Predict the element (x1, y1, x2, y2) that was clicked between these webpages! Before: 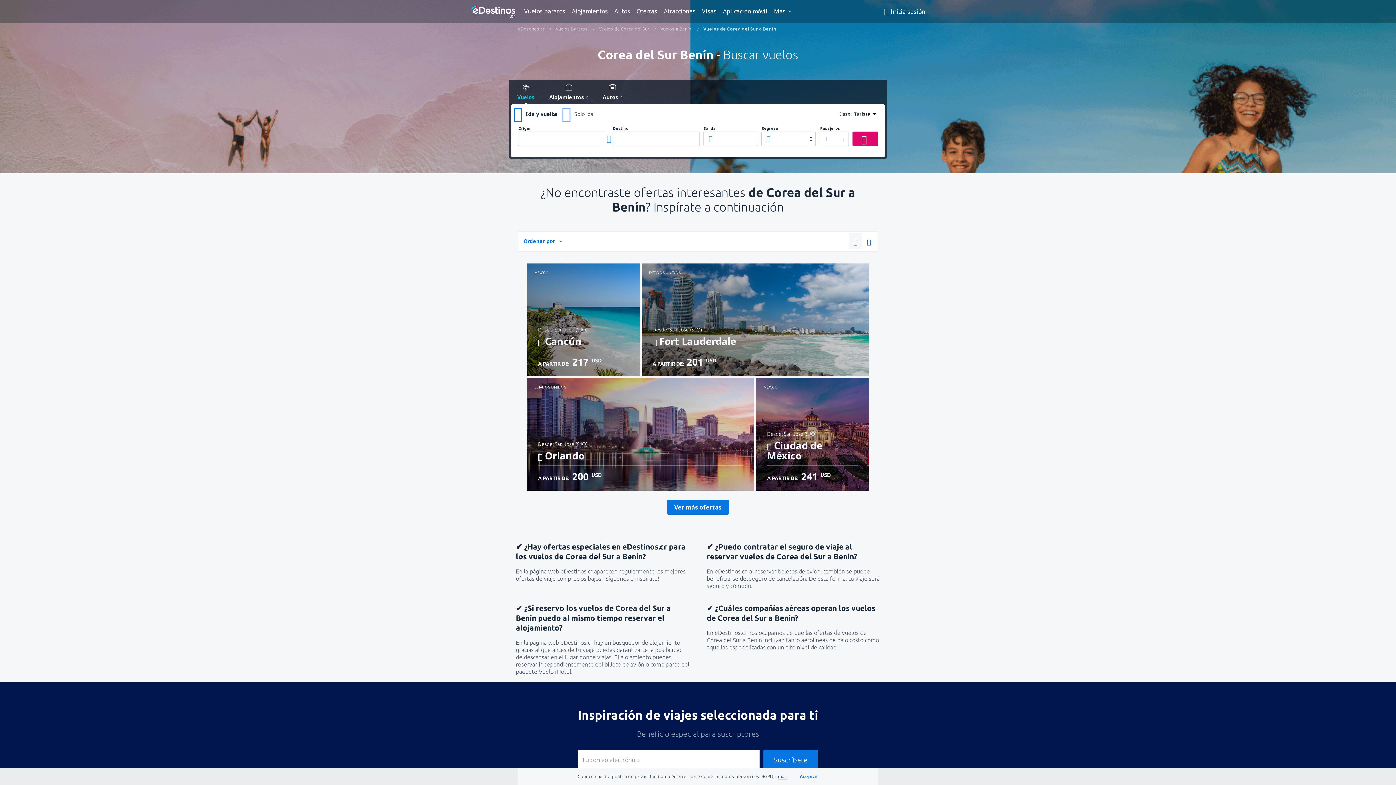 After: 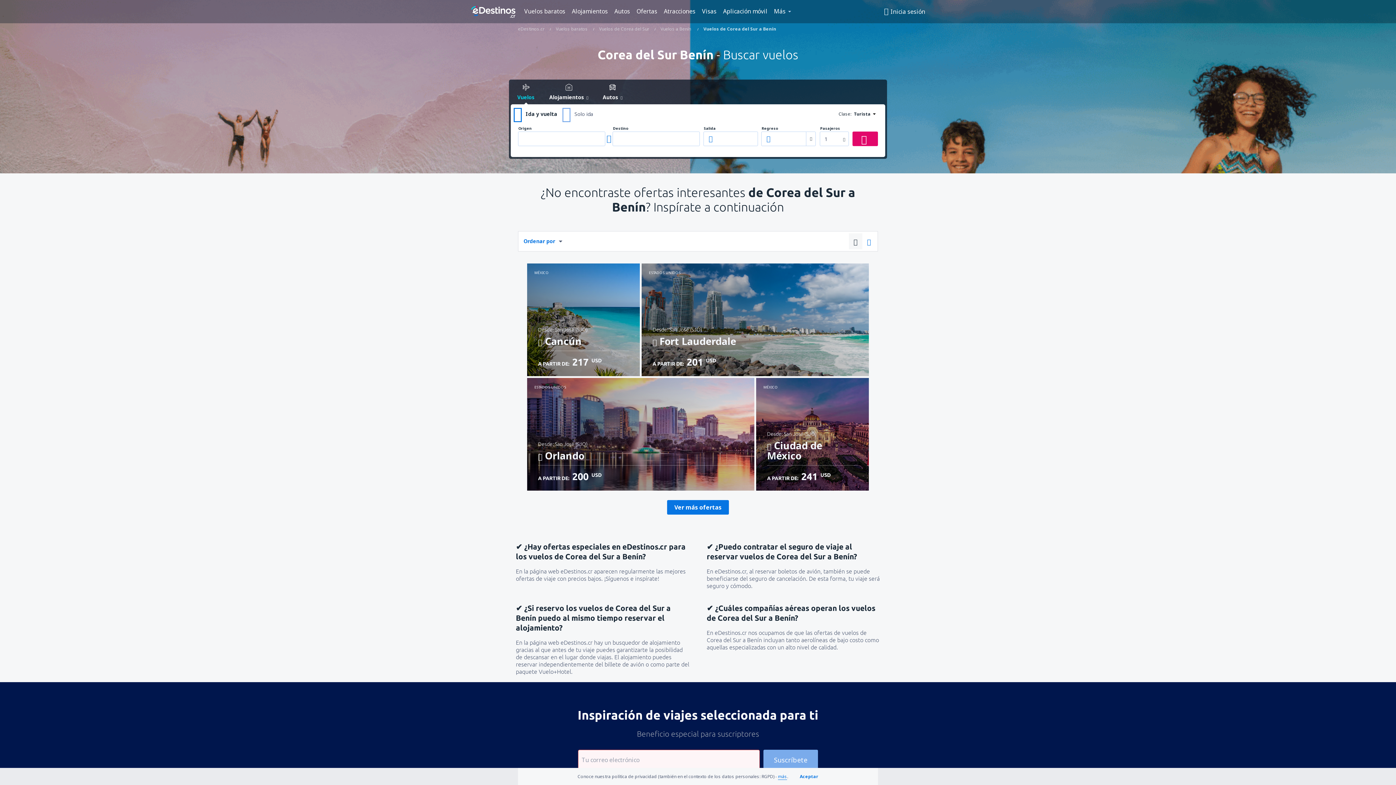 Action: label: Suscríbete bbox: (763, 750, 818, 770)